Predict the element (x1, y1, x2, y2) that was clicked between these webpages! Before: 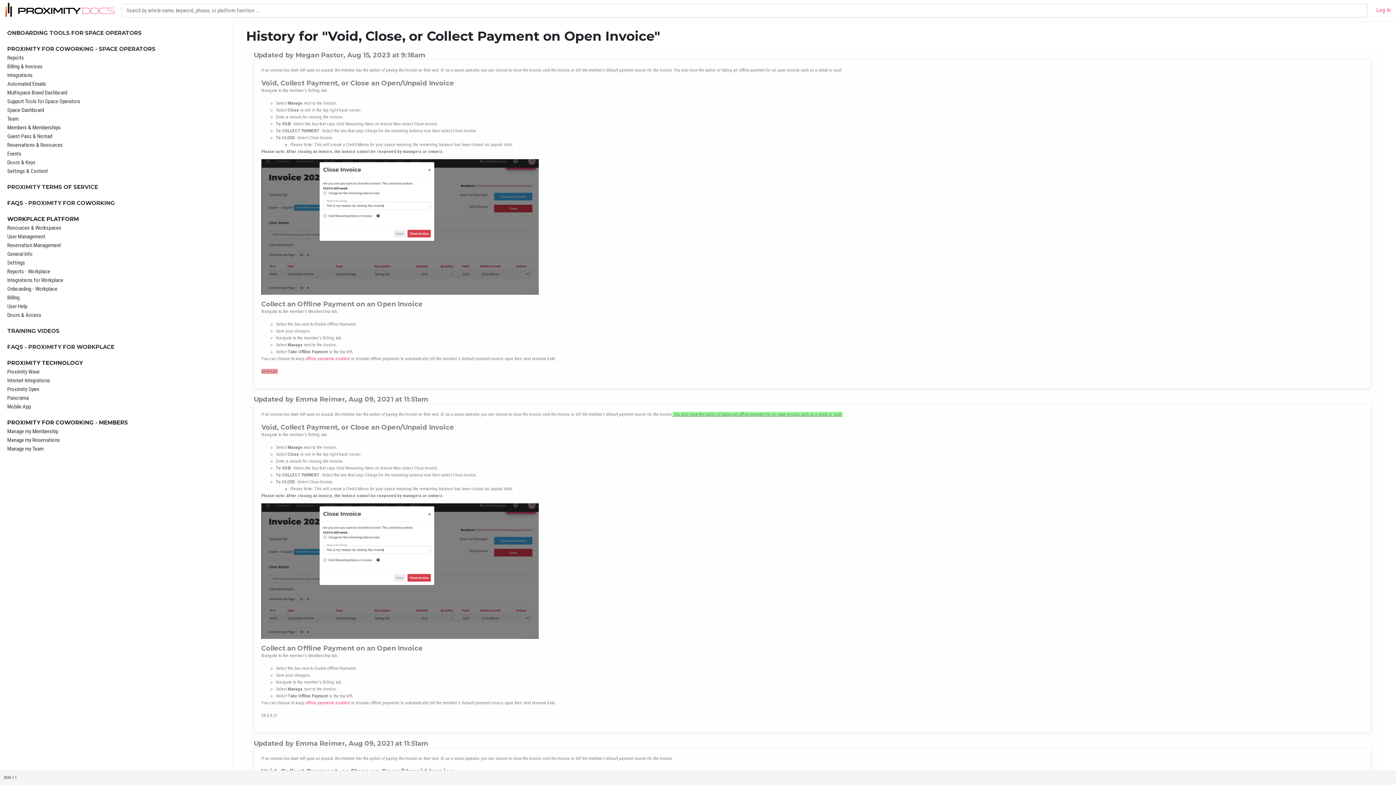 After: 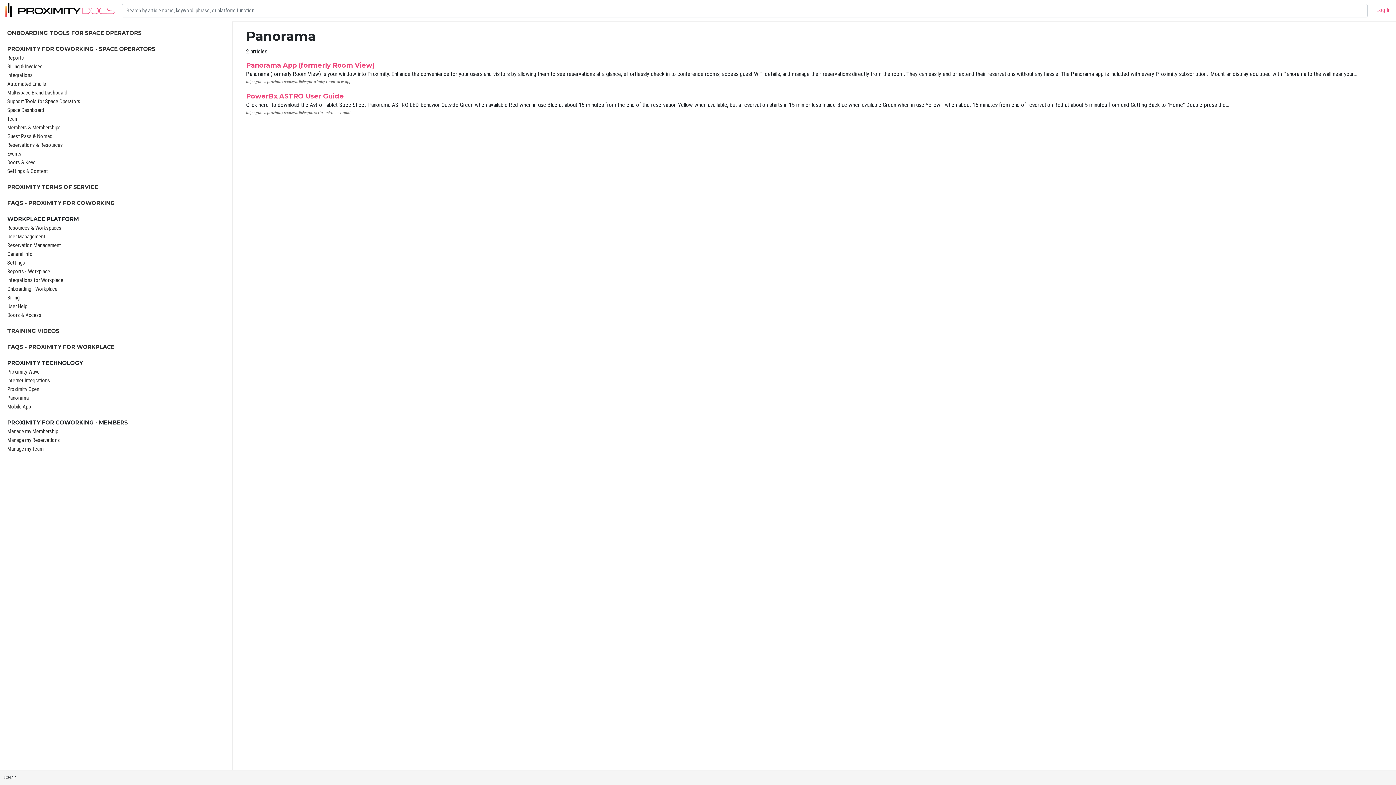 Action: label: Panorama bbox: (7, 394, 28, 401)